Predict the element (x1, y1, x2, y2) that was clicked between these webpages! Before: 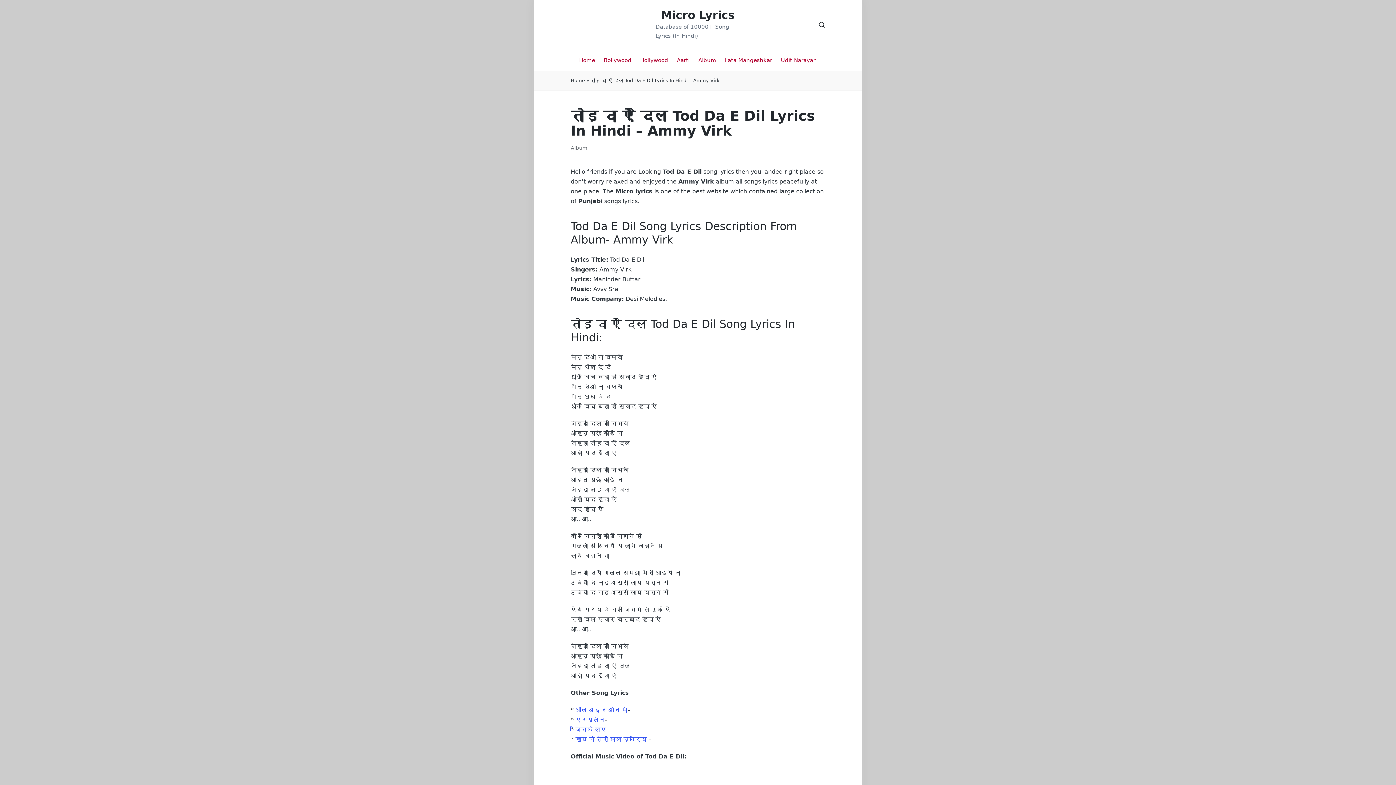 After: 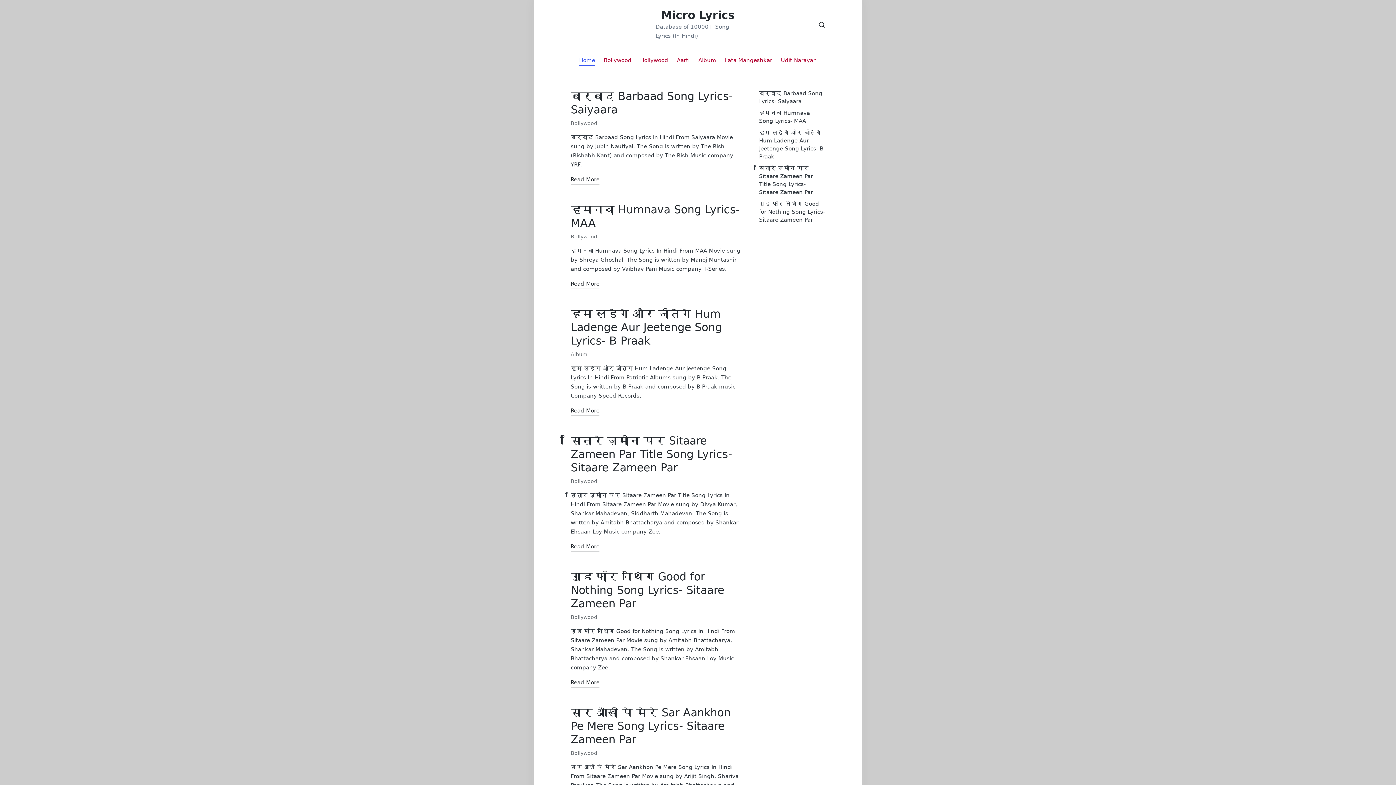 Action: bbox: (570, 76, 585, 84) label: Home